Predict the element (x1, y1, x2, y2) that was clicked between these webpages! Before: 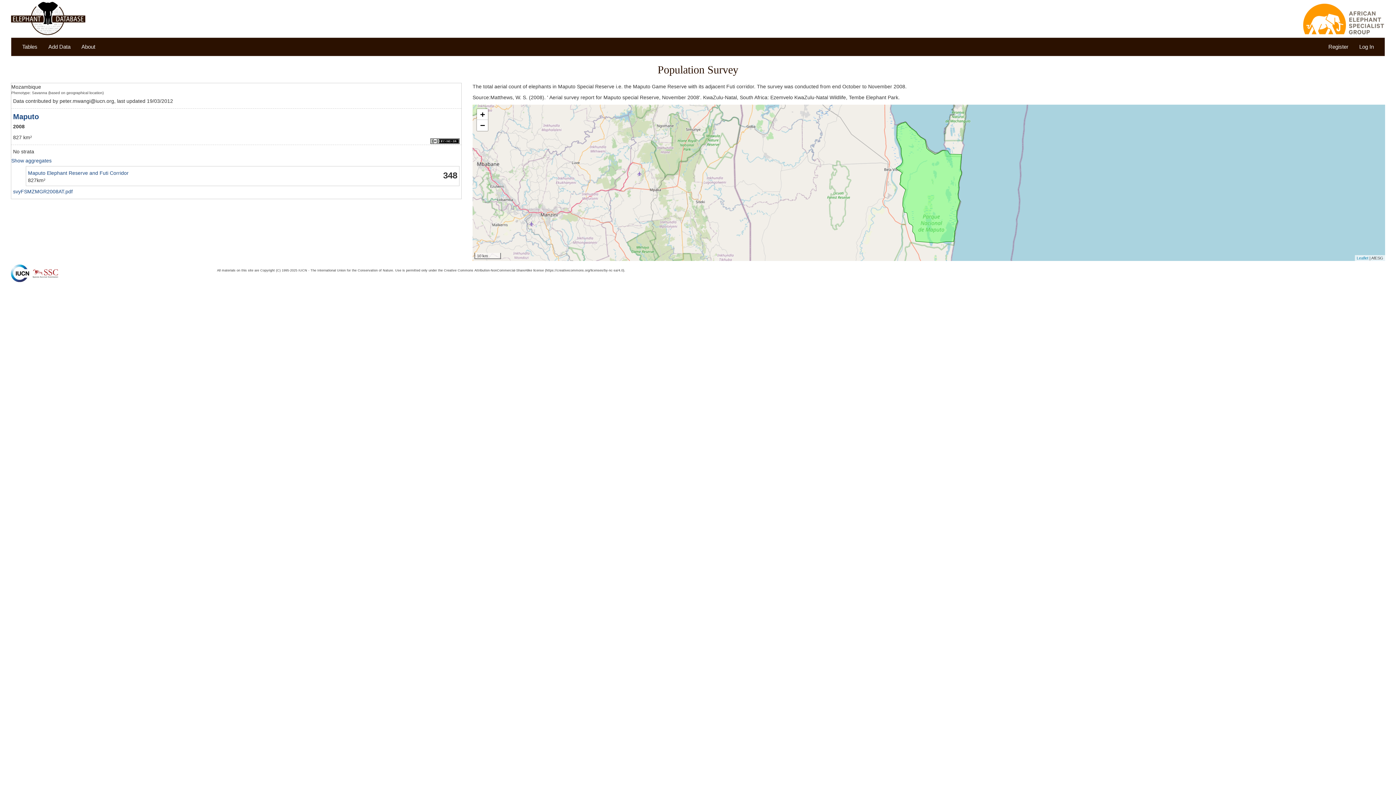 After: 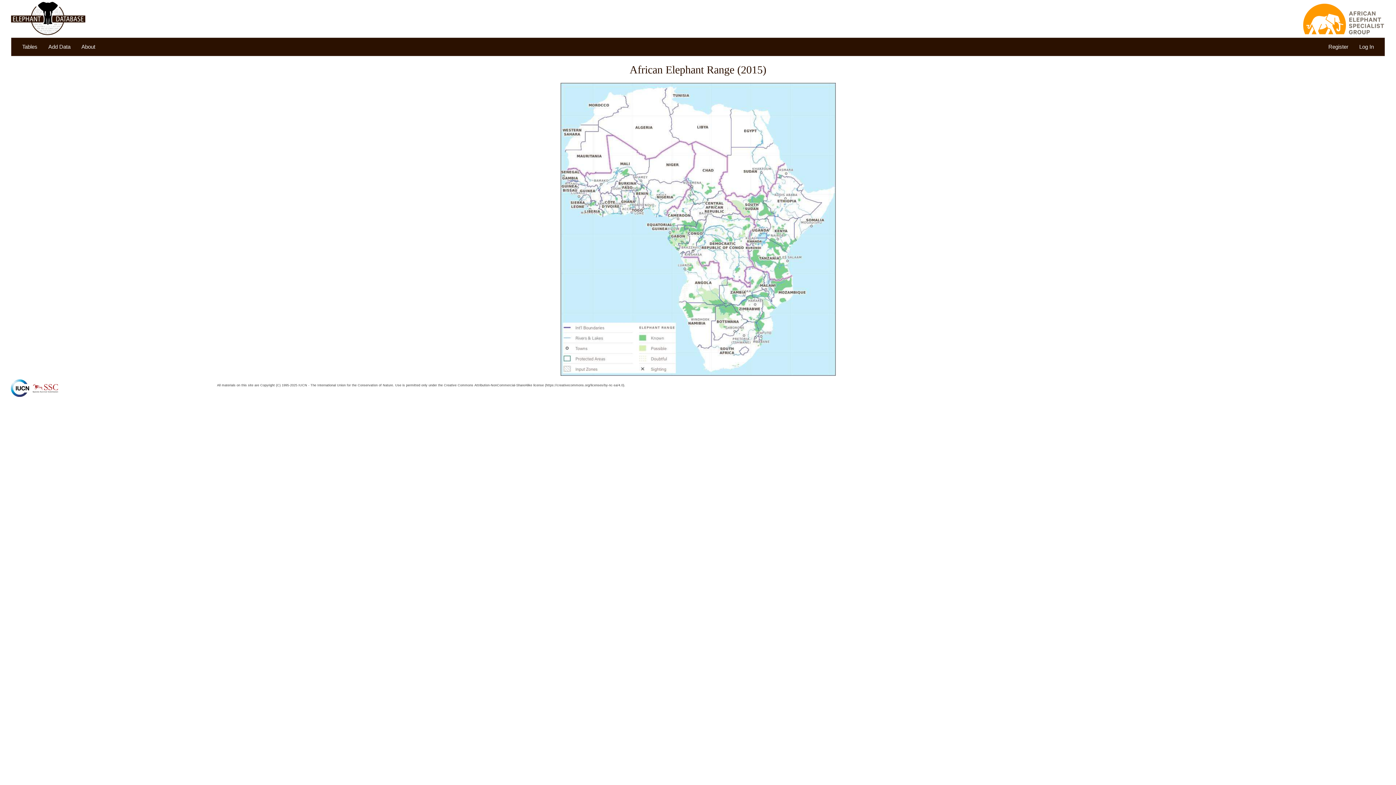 Action: bbox: (10, 15, 85, 21)